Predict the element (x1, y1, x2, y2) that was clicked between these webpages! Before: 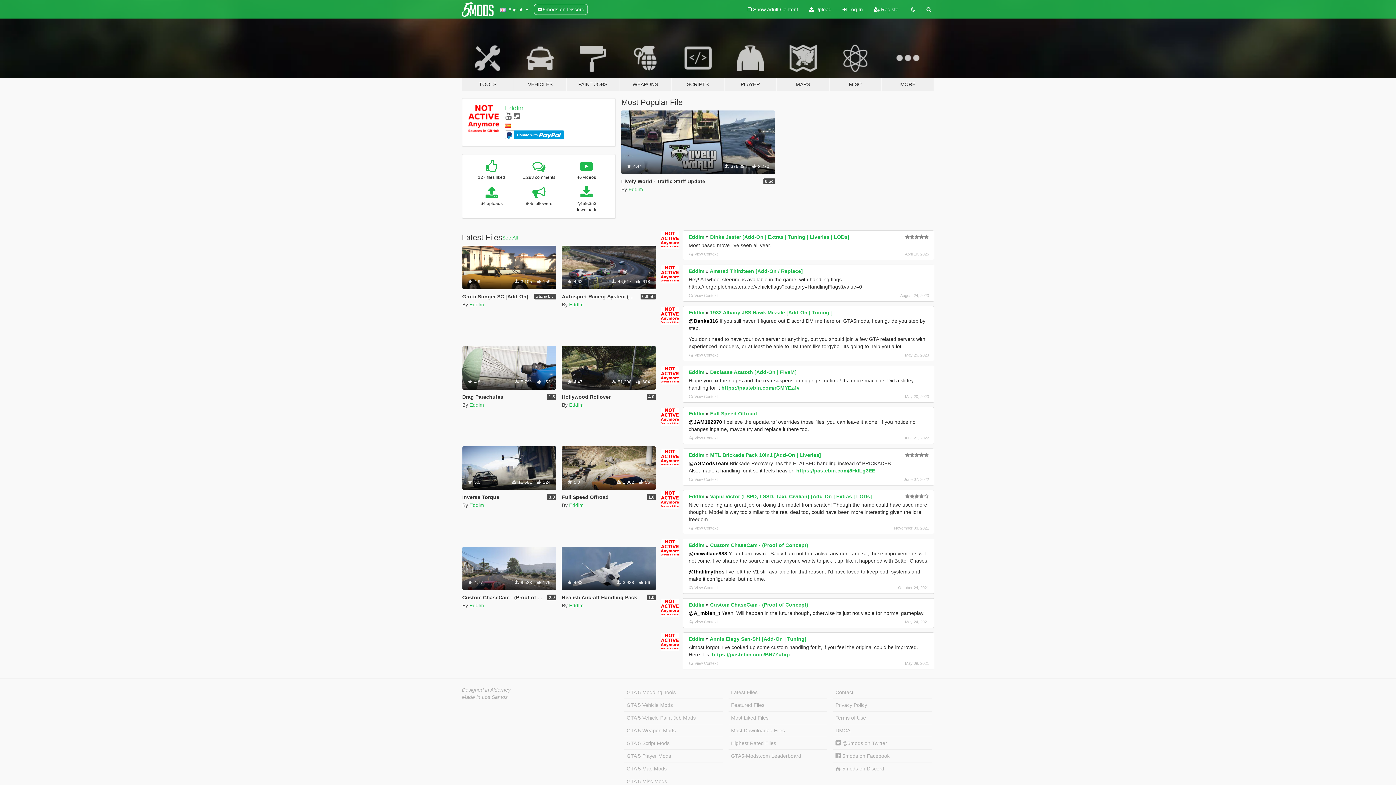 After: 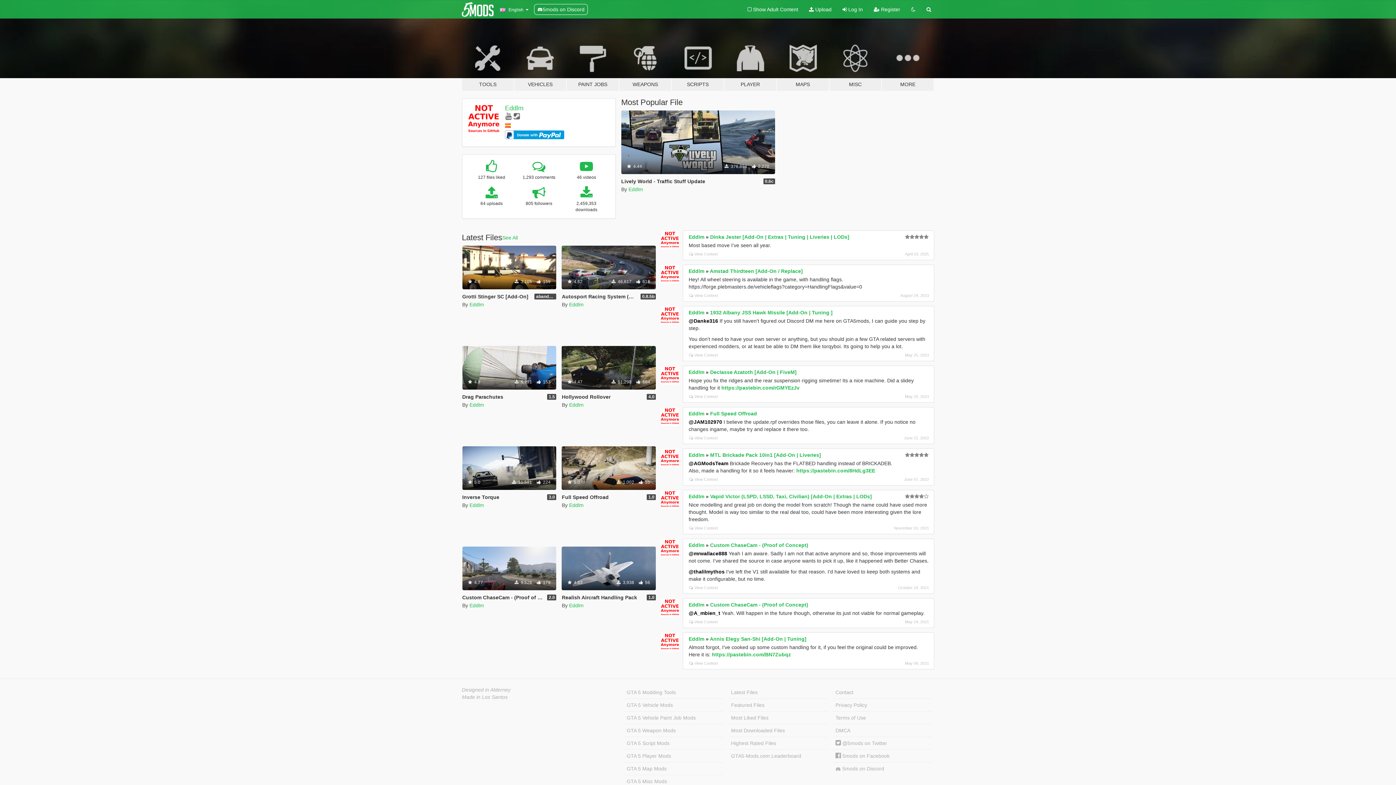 Action: label: Eddlm bbox: (469, 402, 484, 408)